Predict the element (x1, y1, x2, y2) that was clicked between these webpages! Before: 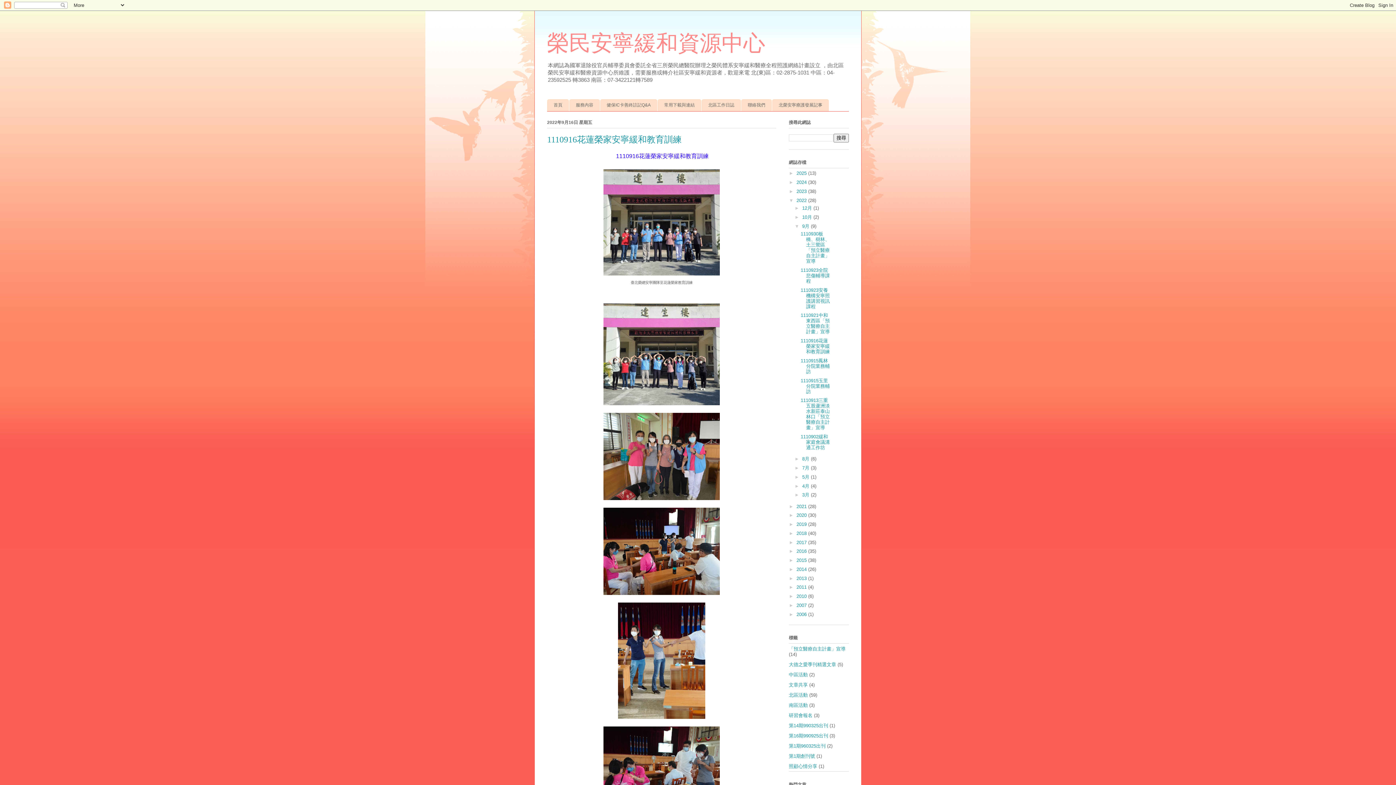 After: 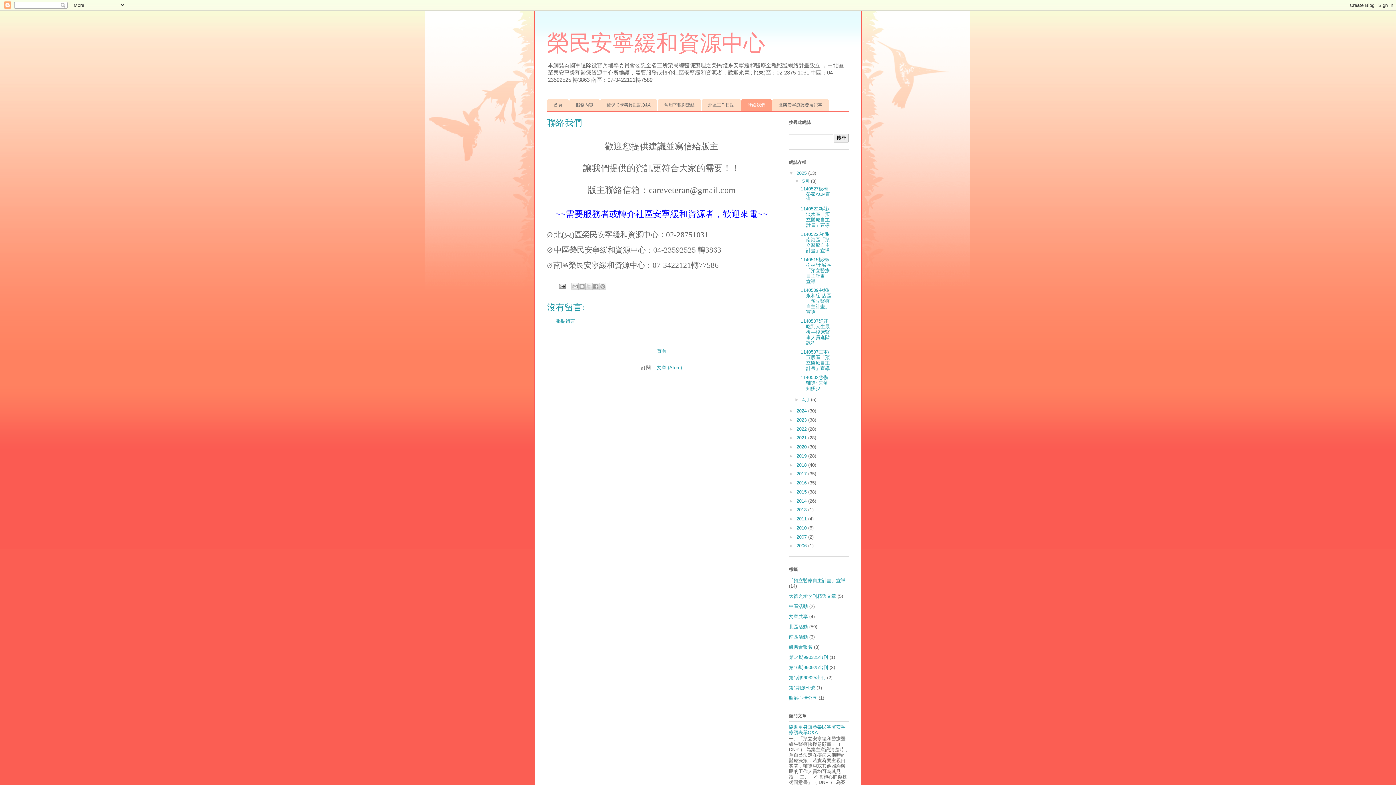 Action: bbox: (741, 99, 772, 111) label: 聯絡我們